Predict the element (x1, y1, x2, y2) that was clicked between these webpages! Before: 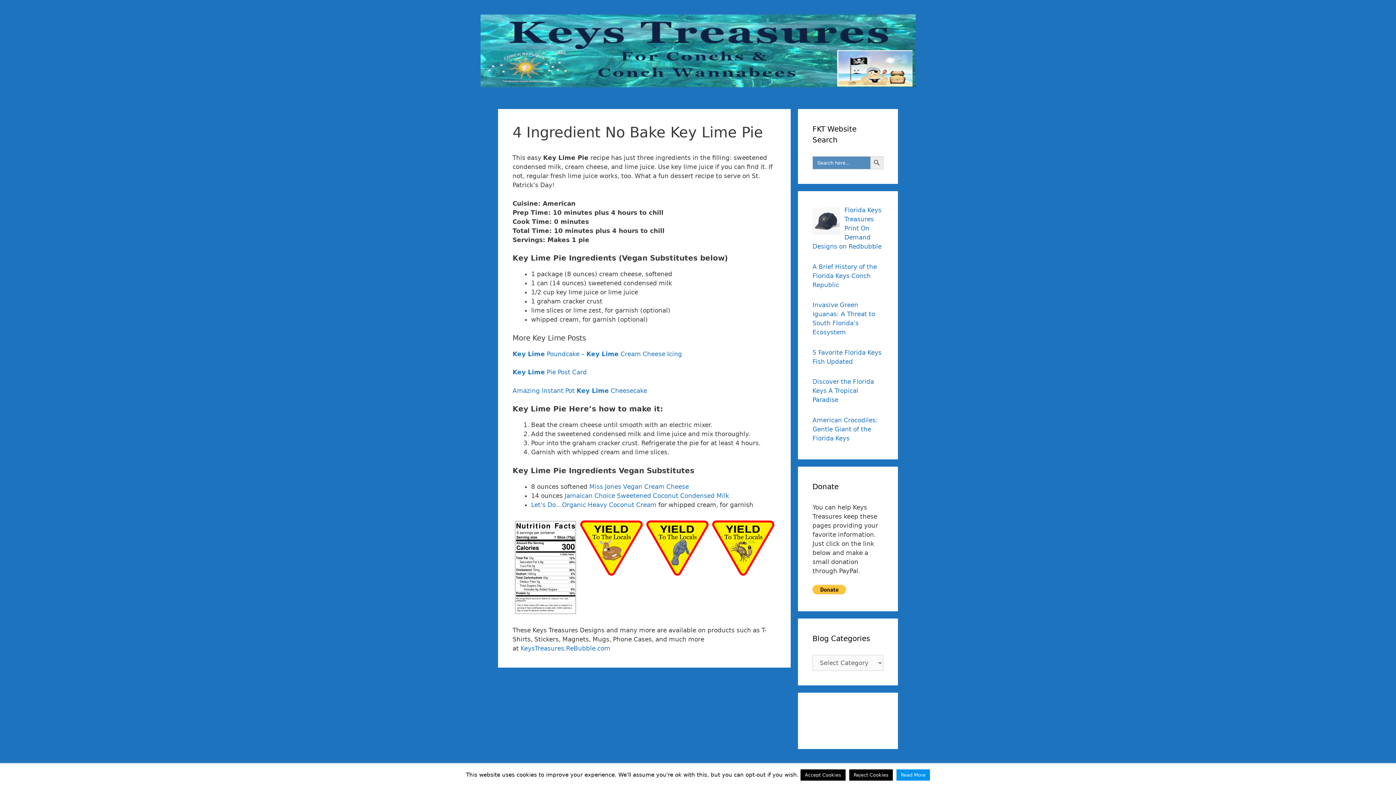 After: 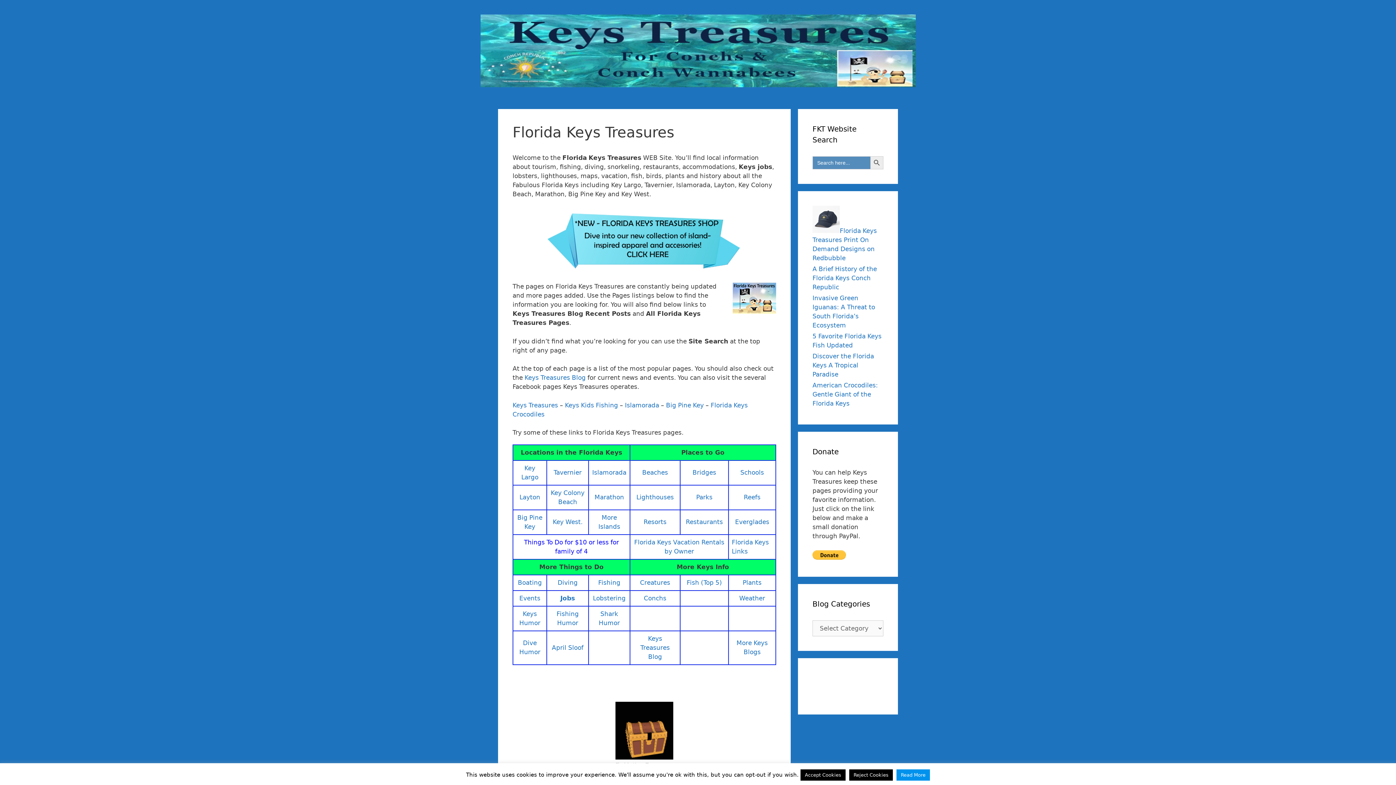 Action: bbox: (480, 46, 915, 54)